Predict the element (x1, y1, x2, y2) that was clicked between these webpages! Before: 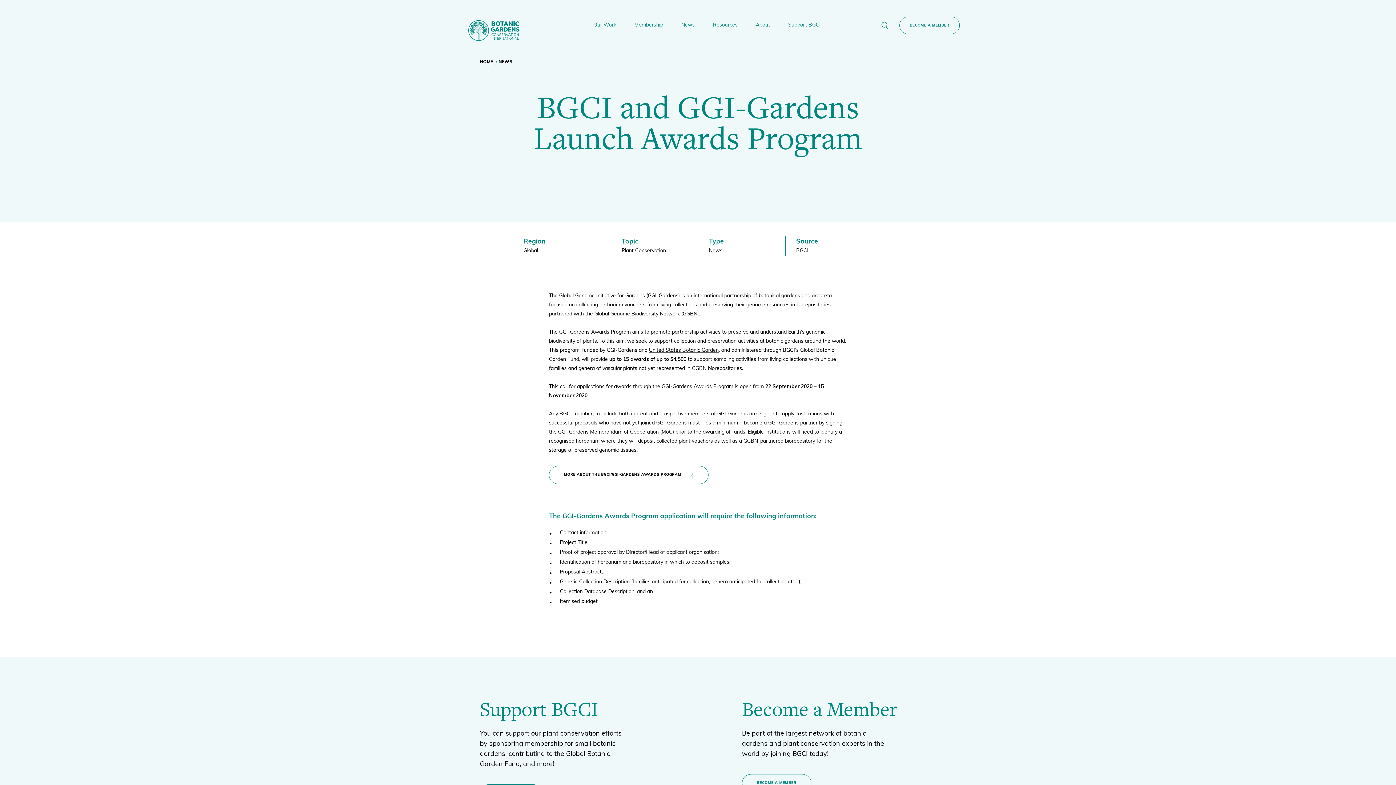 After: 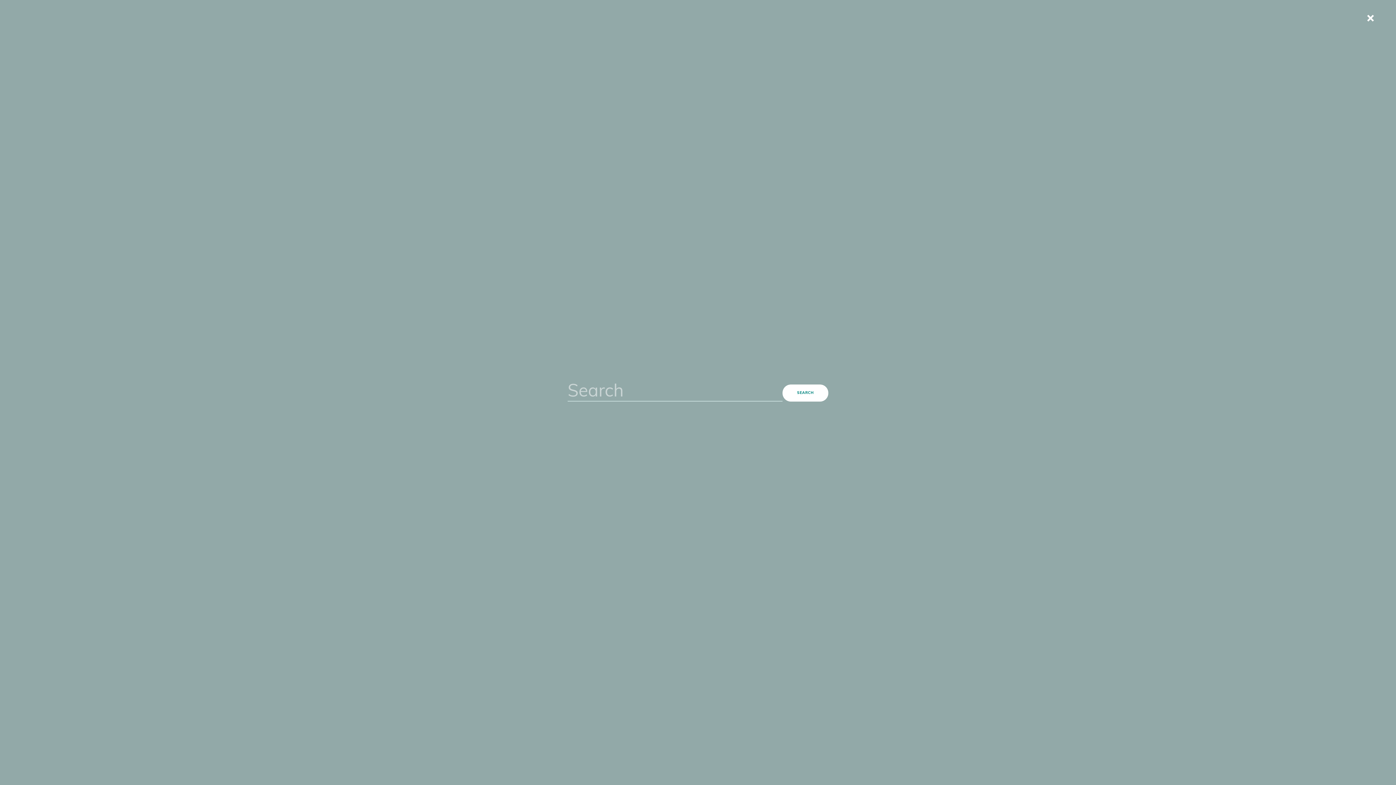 Action: bbox: (877, 18, 892, 32)